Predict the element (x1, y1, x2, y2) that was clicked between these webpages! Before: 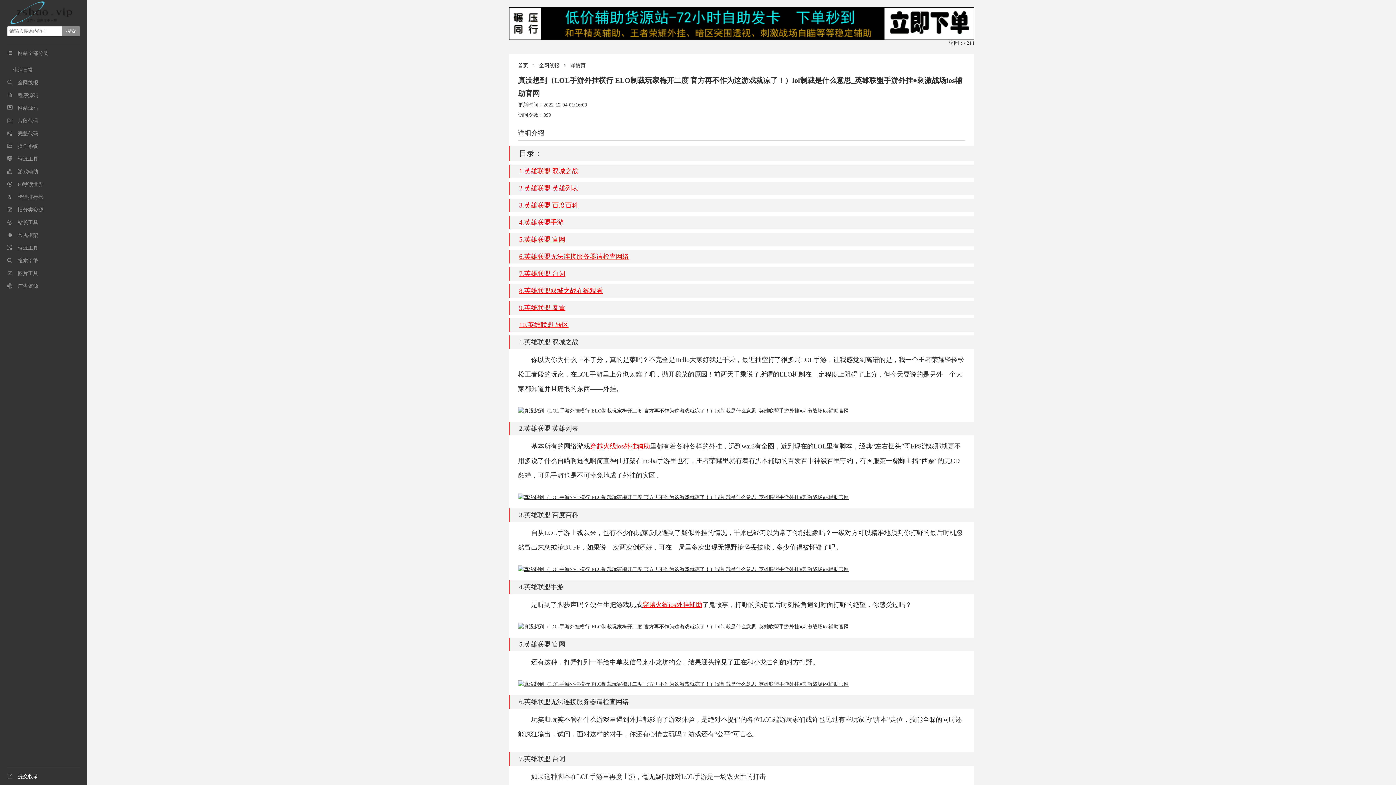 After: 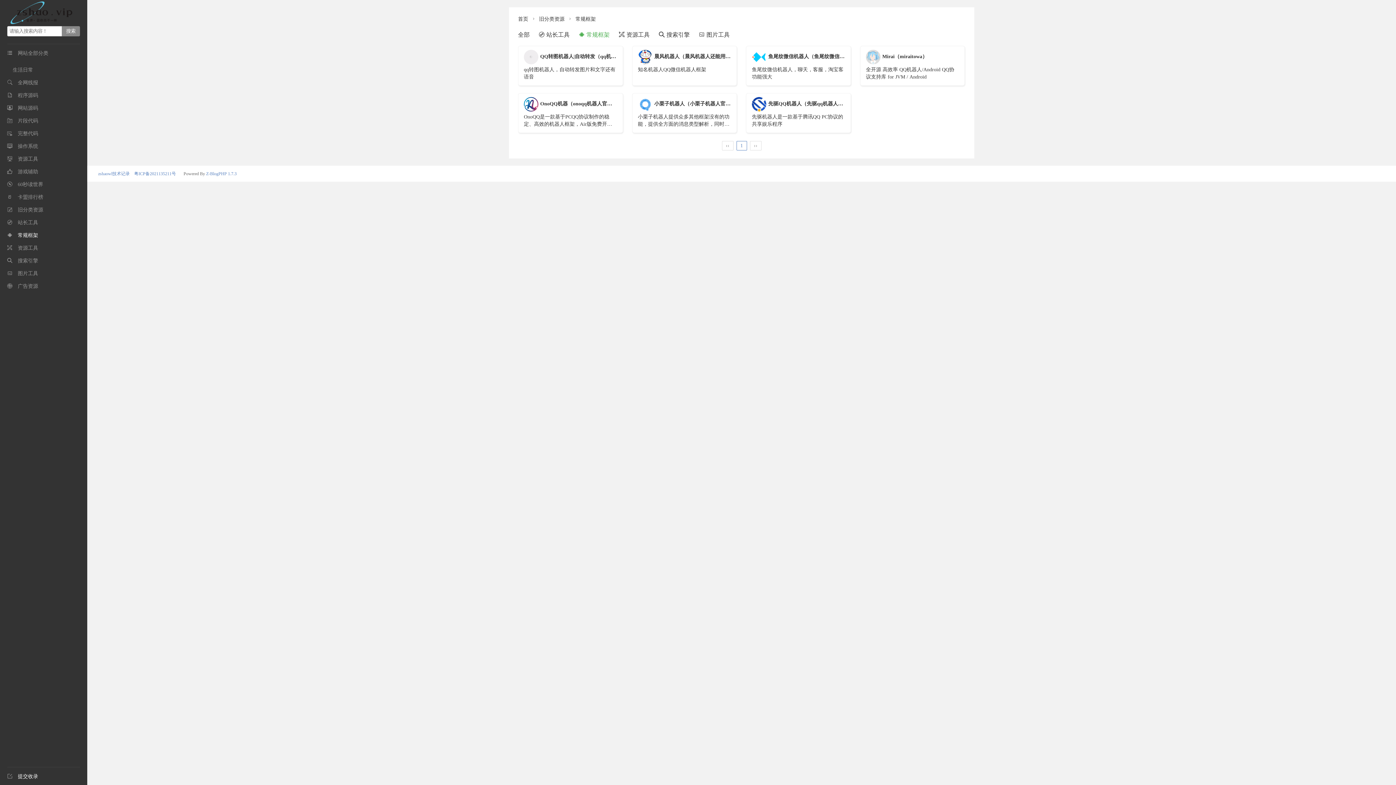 Action: bbox: (17, 232, 38, 238) label: 常规框架